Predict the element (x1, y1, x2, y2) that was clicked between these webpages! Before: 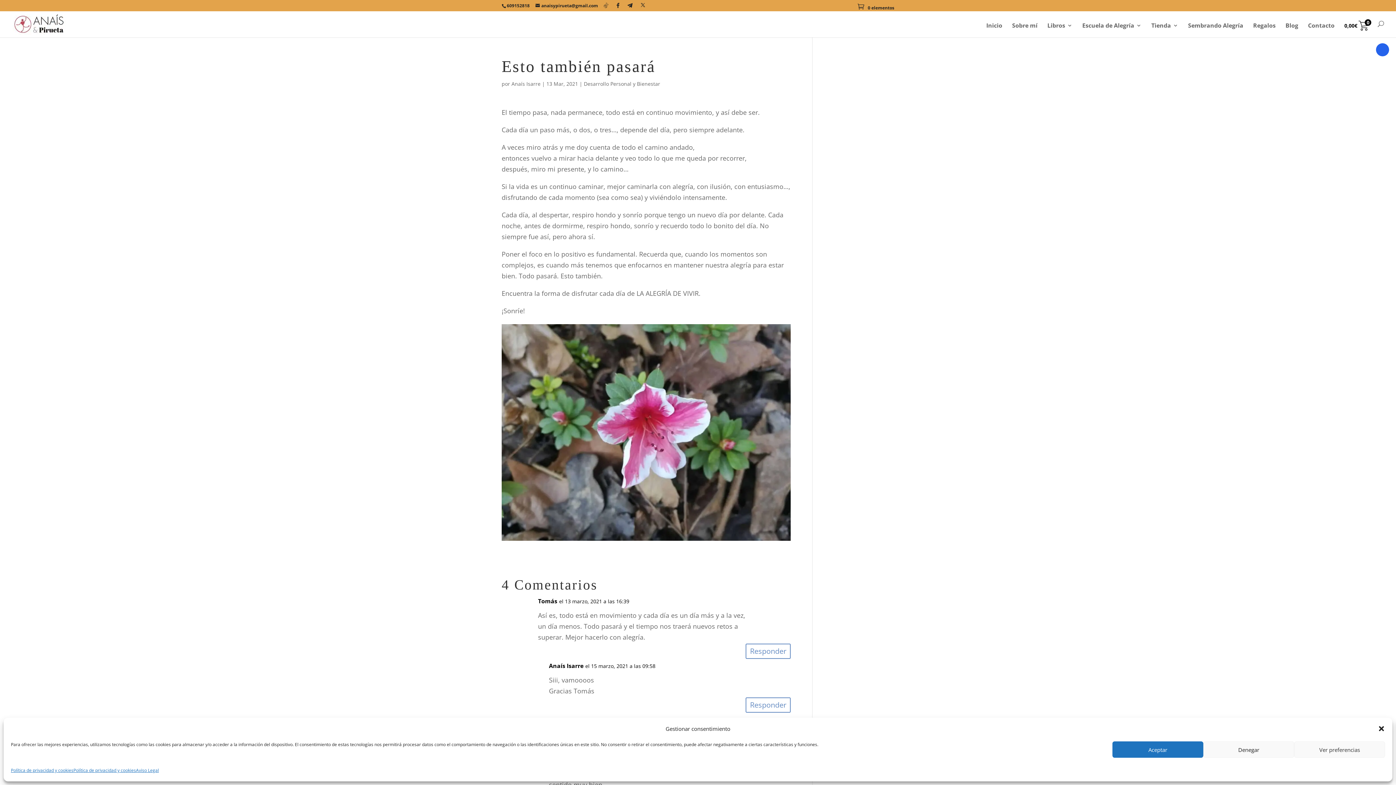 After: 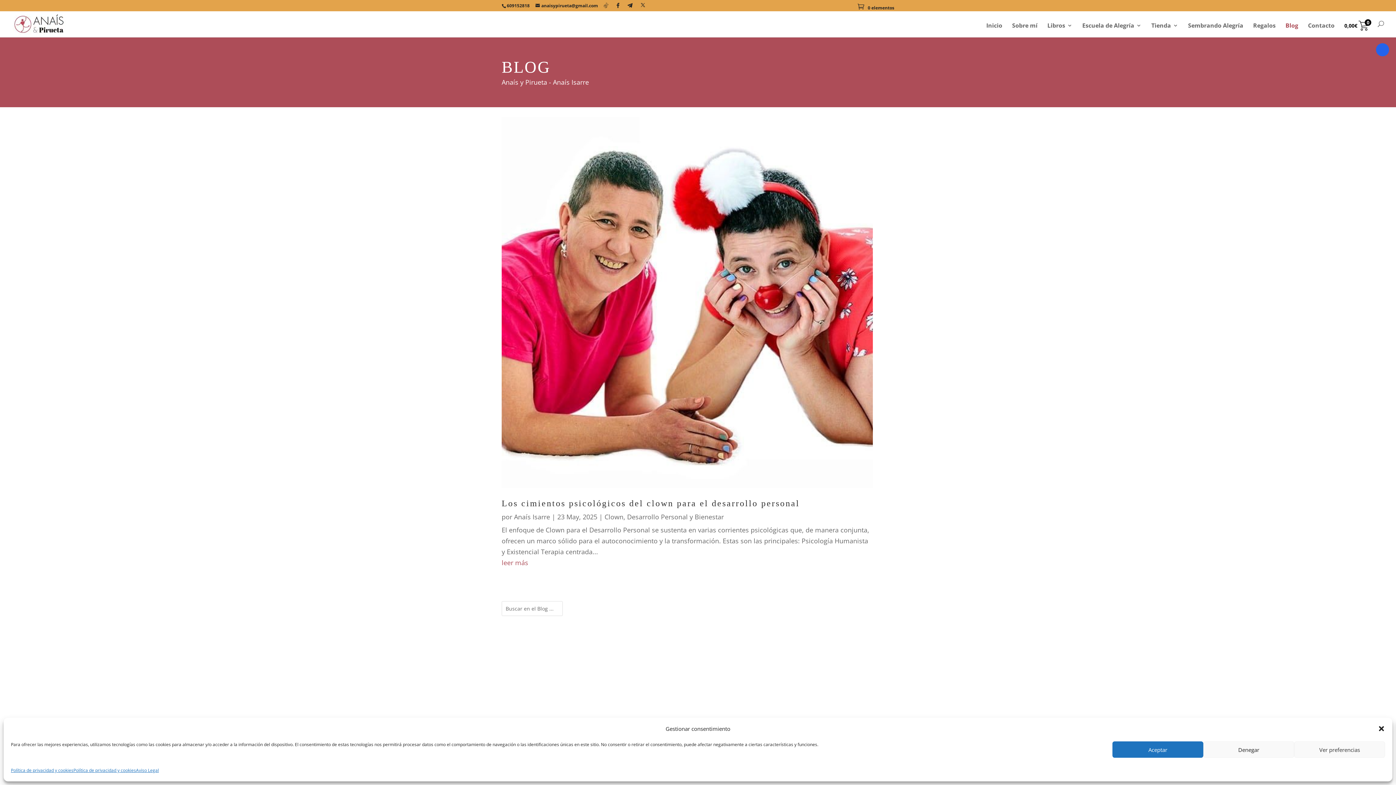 Action: bbox: (1285, 22, 1298, 37) label: Blog